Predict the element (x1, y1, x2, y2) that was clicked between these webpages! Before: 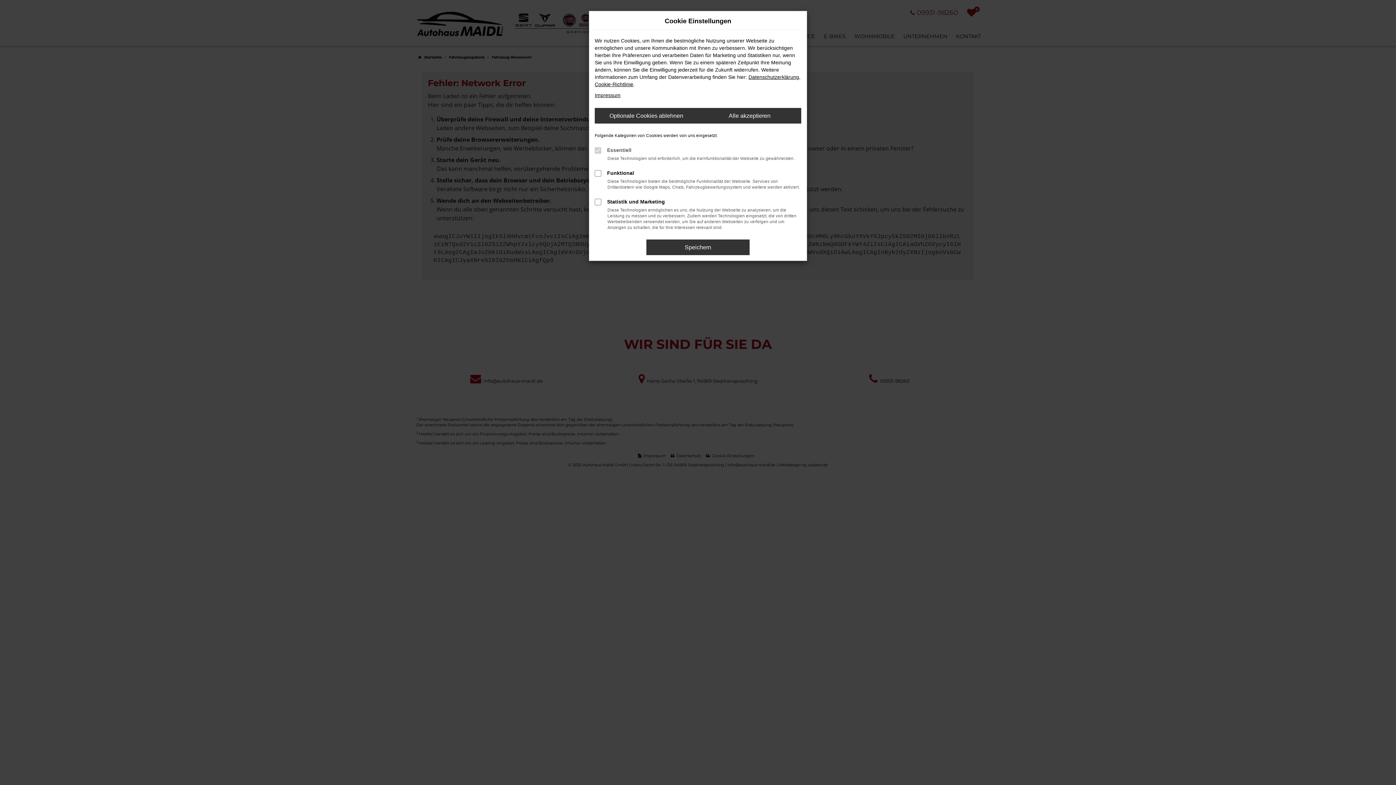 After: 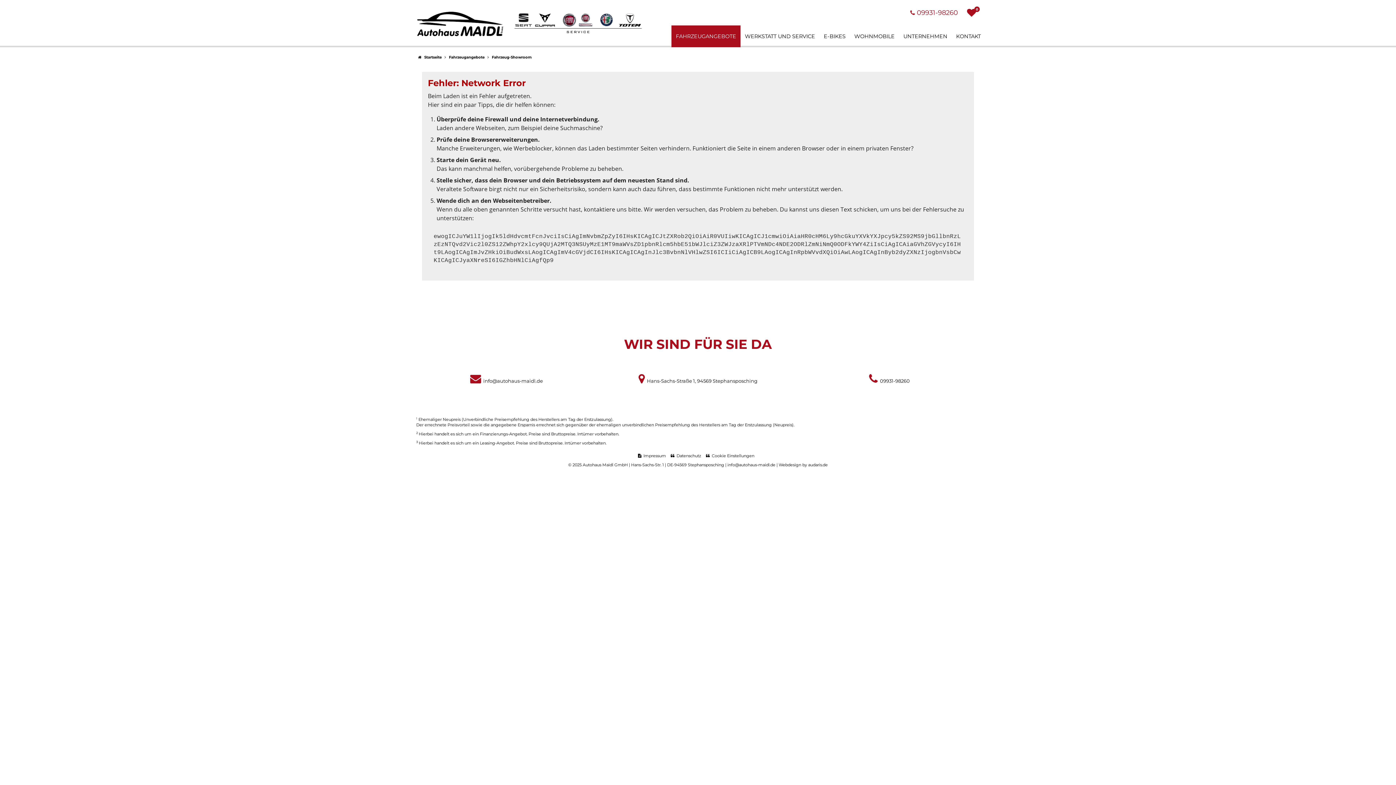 Action: label: Alle akzeptieren bbox: (698, 108, 801, 123)